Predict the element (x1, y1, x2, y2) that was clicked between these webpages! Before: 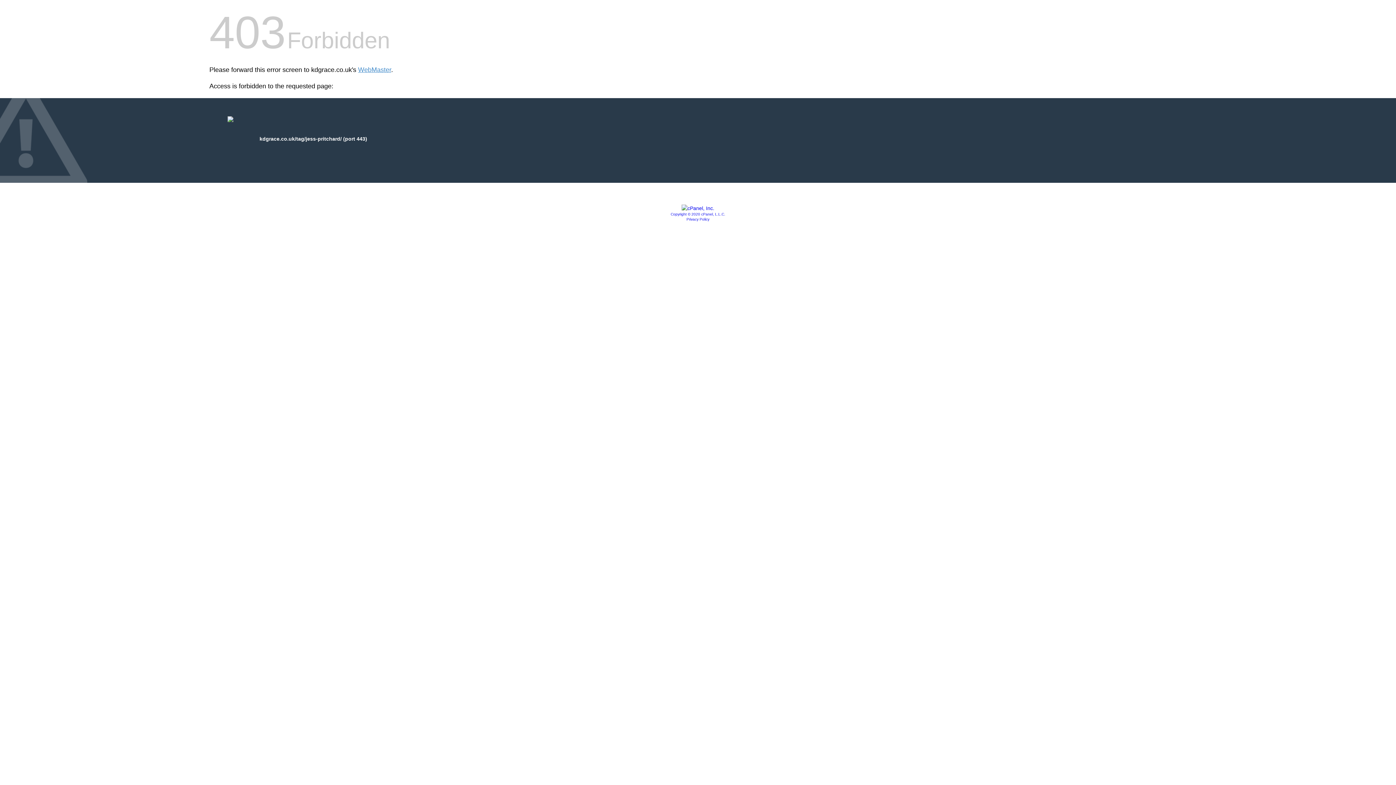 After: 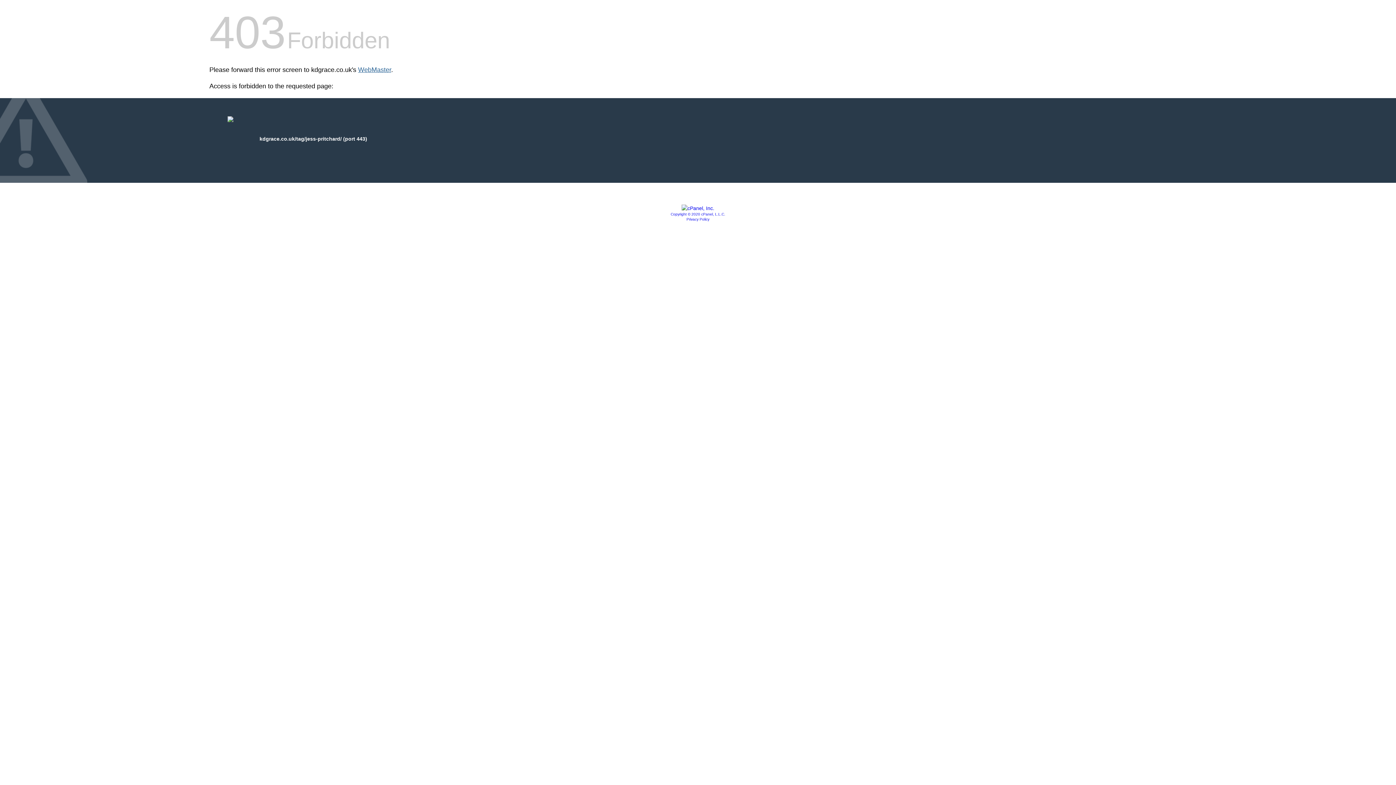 Action: label: WebMaster bbox: (358, 66, 391, 73)